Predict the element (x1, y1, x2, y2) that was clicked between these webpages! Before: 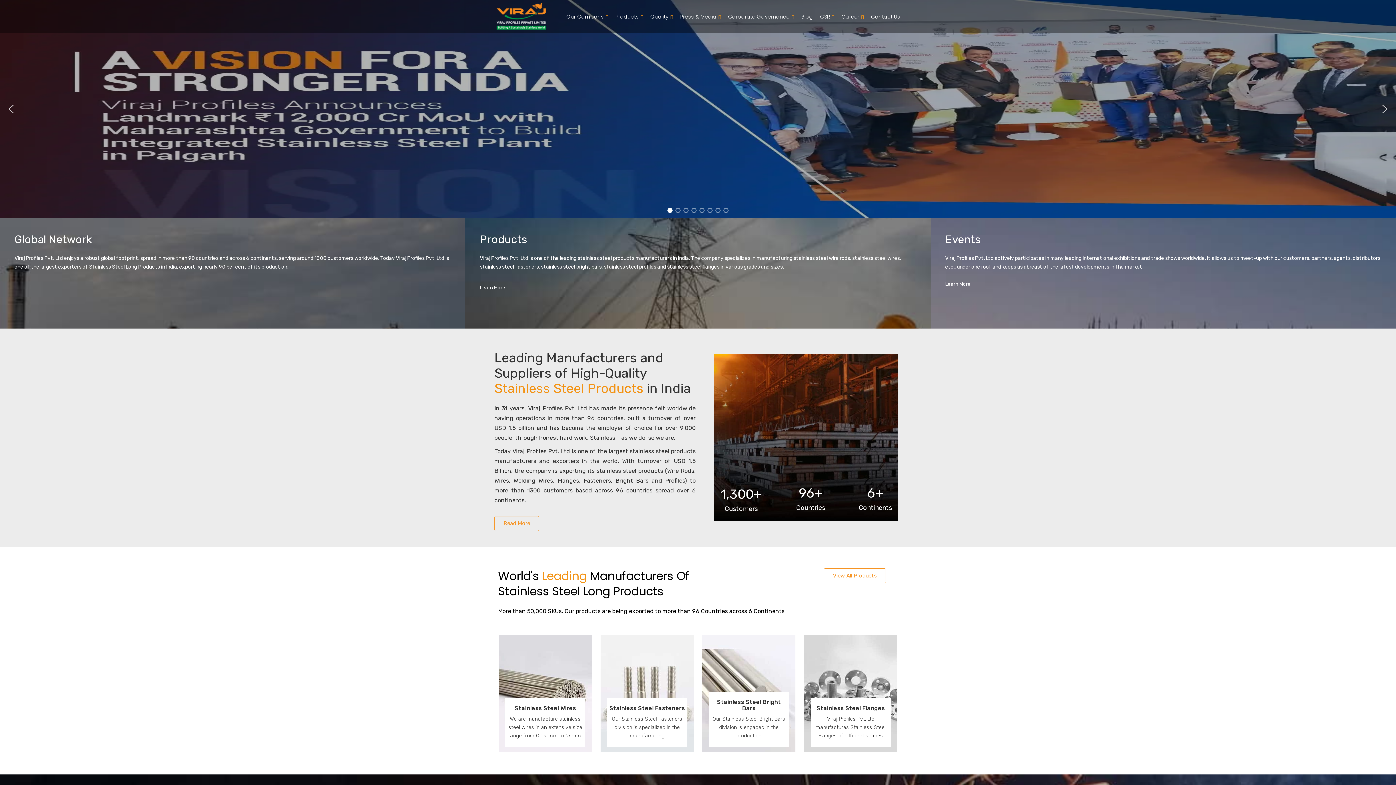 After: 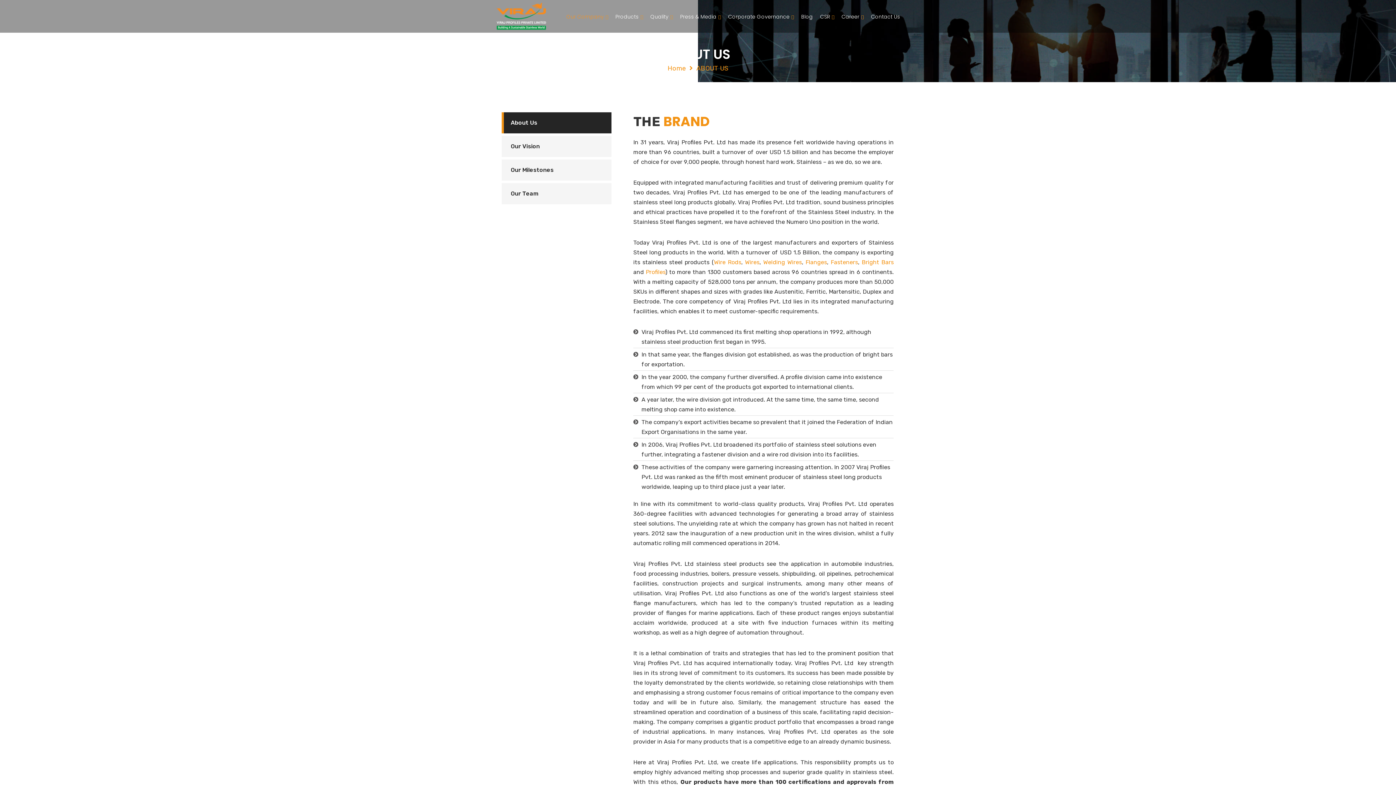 Action: label: Read More bbox: (494, 516, 539, 531)